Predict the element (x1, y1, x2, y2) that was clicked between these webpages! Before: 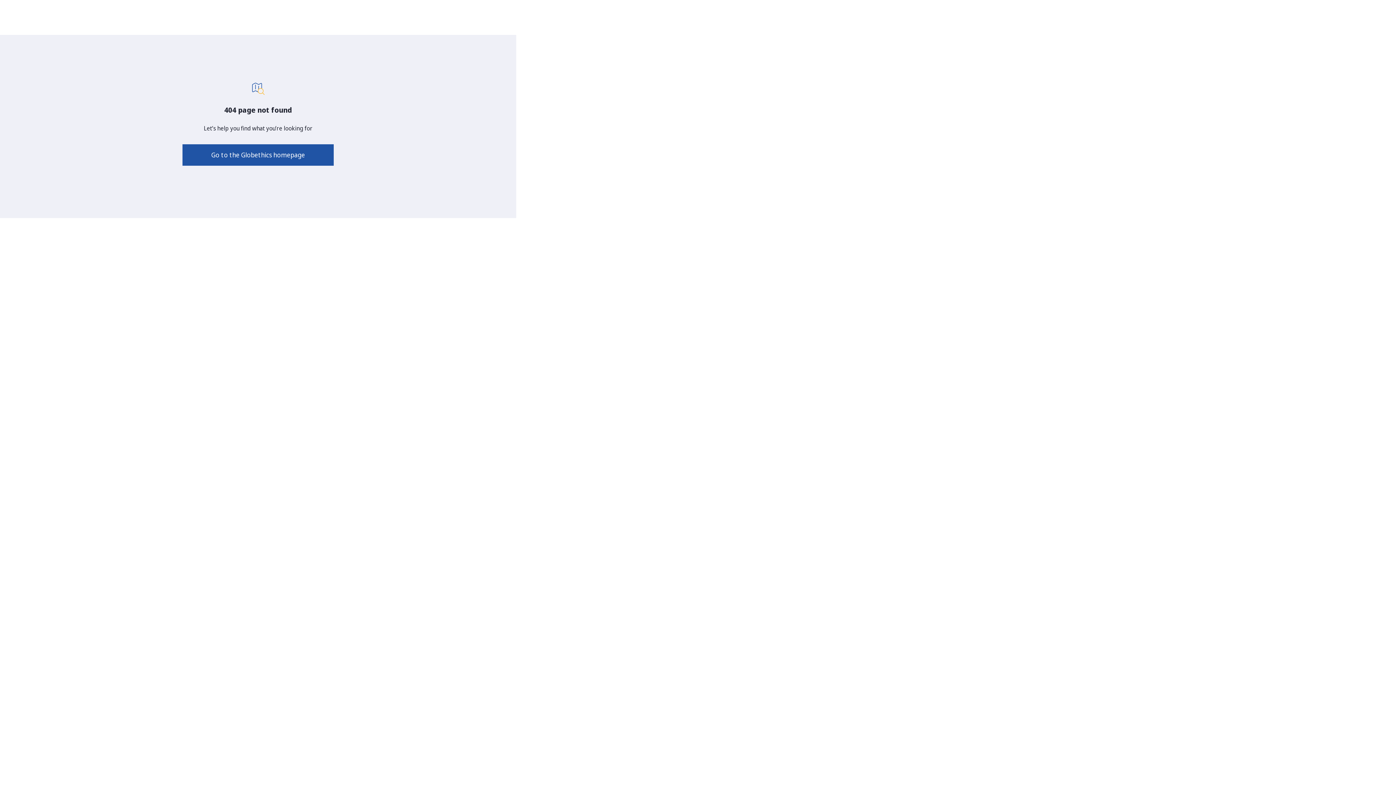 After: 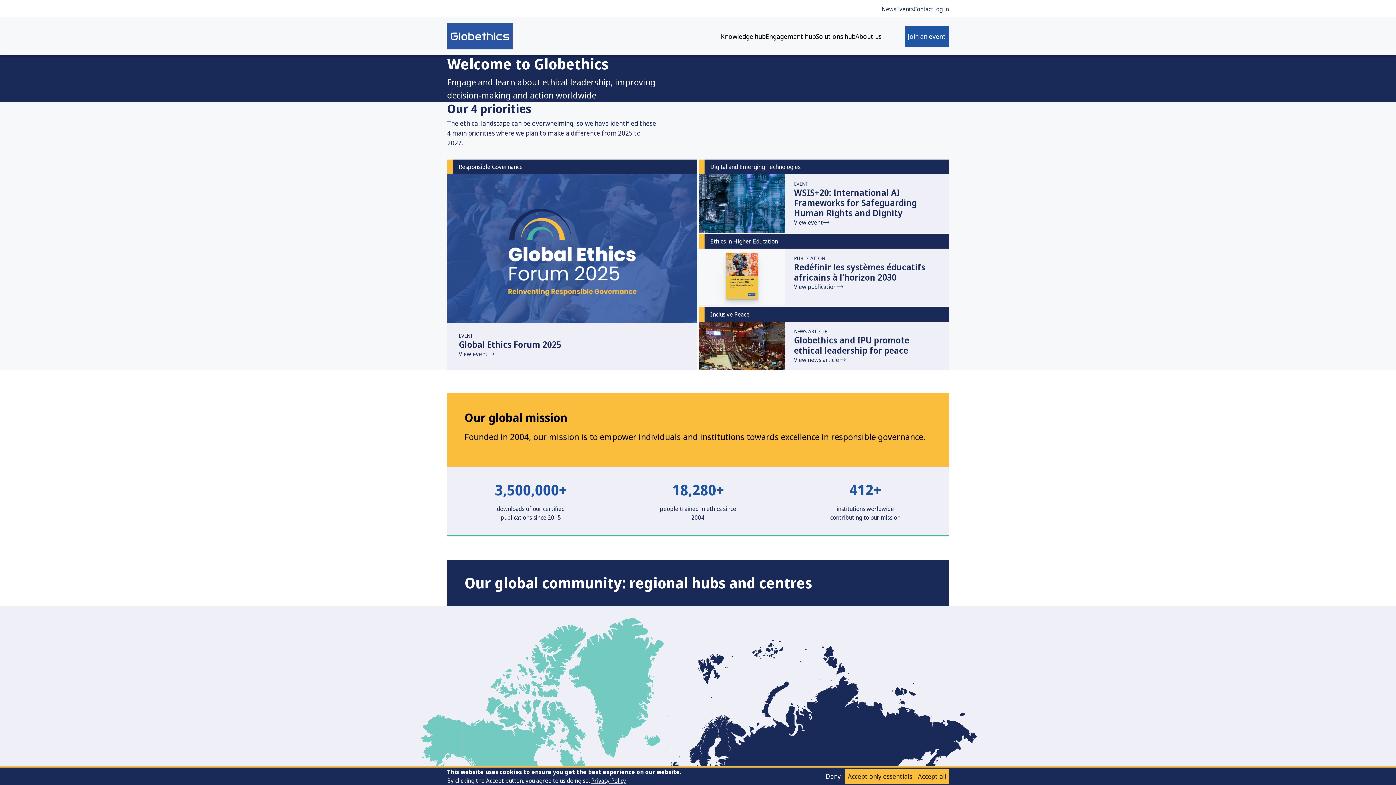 Action: bbox: (182, 144, 333, 165) label: Go to the Globethics homepage